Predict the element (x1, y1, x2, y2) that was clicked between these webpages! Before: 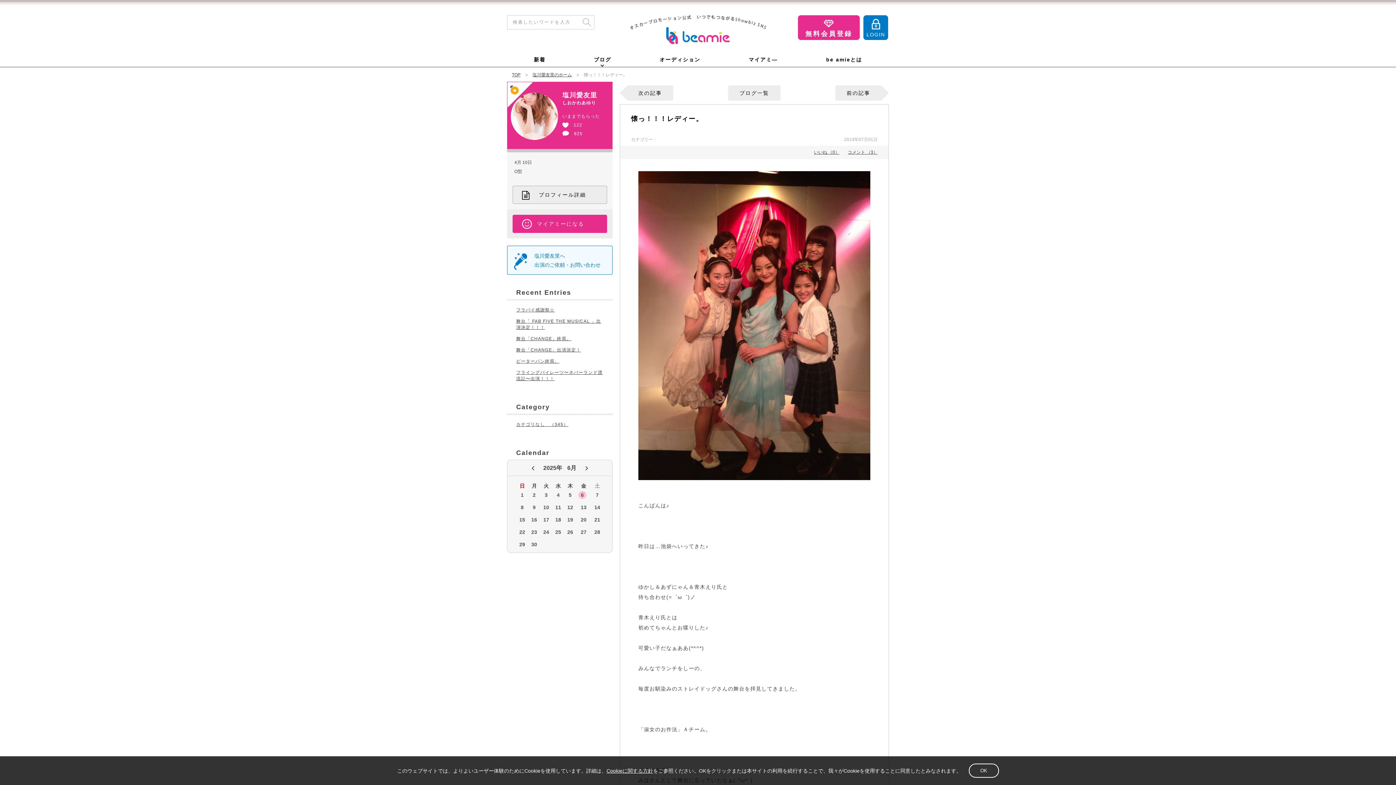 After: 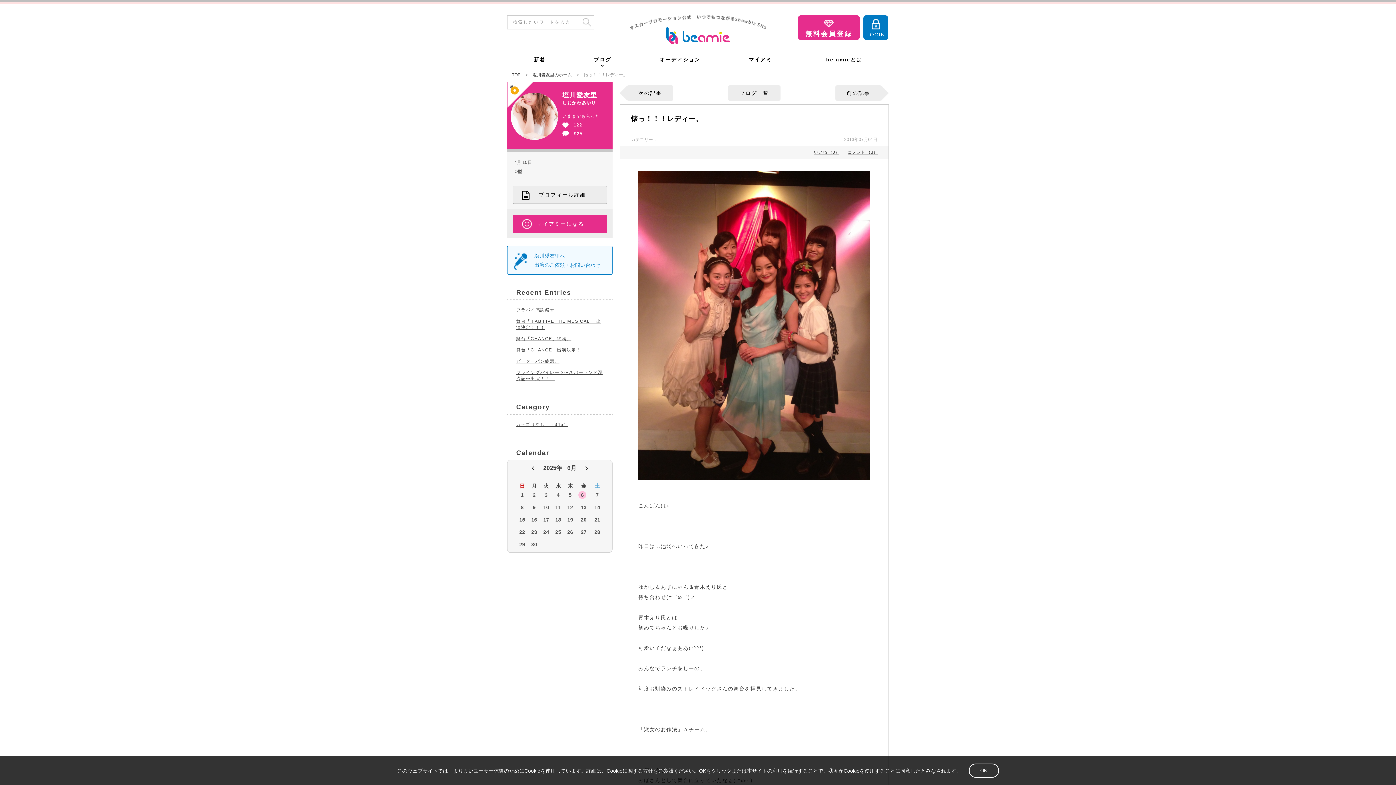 Action: label: 28 bbox: (593, 528, 601, 539)